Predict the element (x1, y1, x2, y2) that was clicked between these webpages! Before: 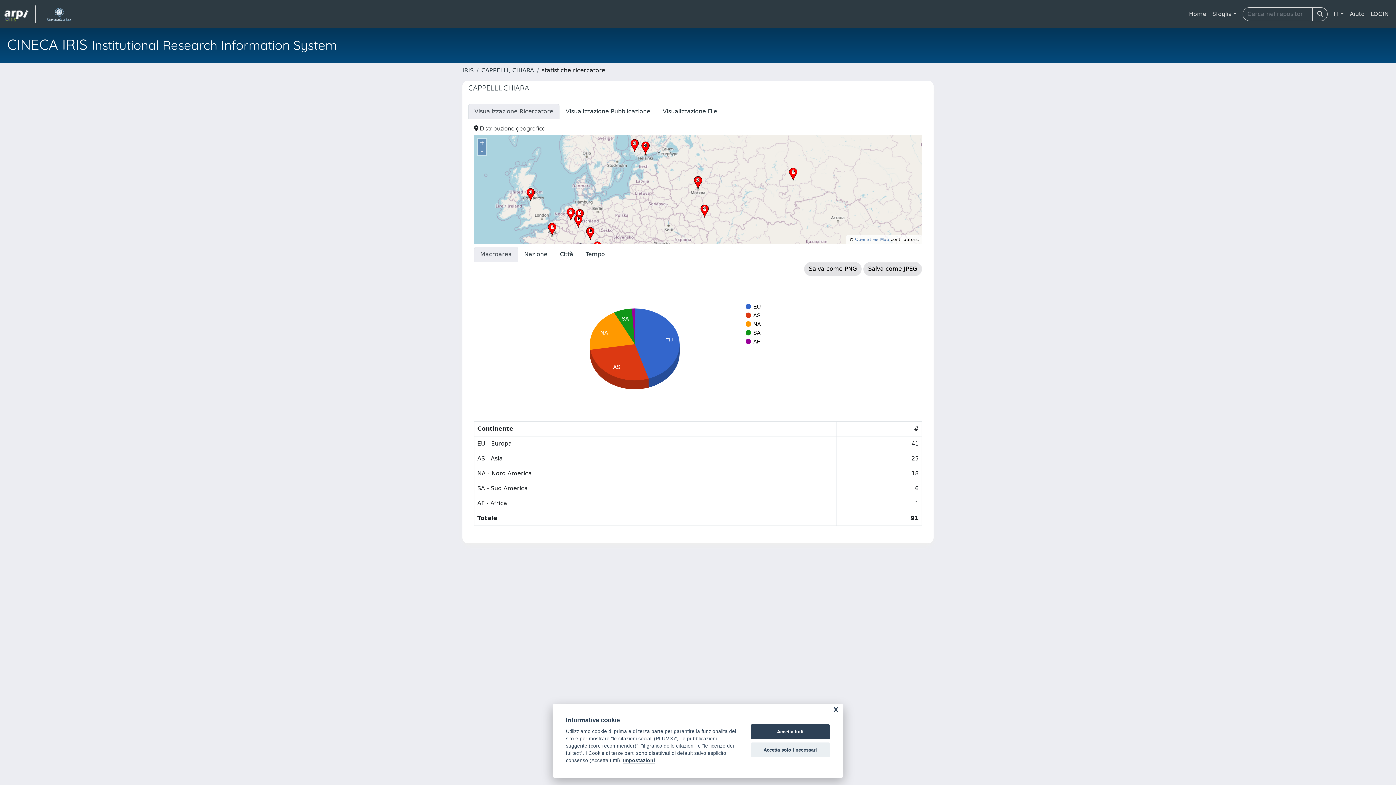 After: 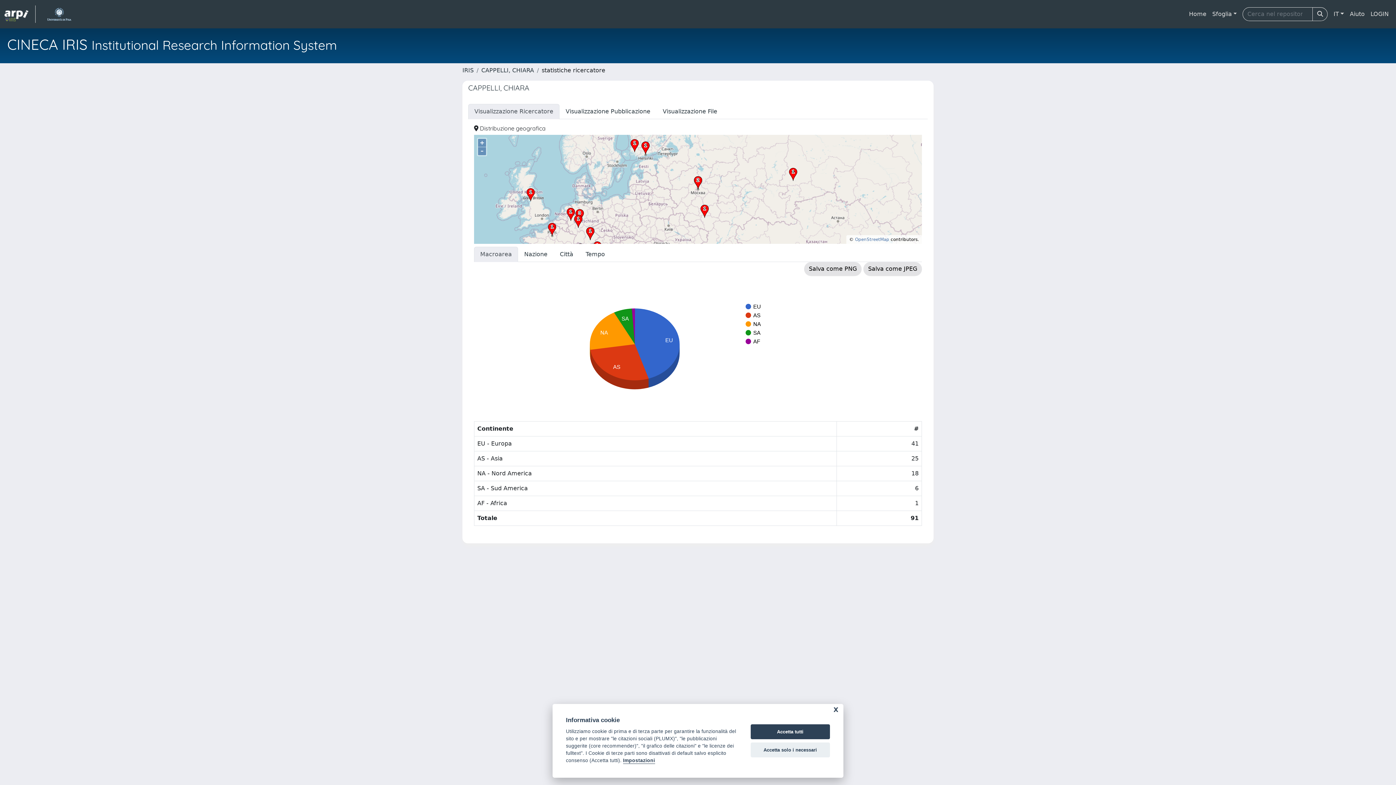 Action: bbox: (41, 5, 76, 22) label: link homepage università